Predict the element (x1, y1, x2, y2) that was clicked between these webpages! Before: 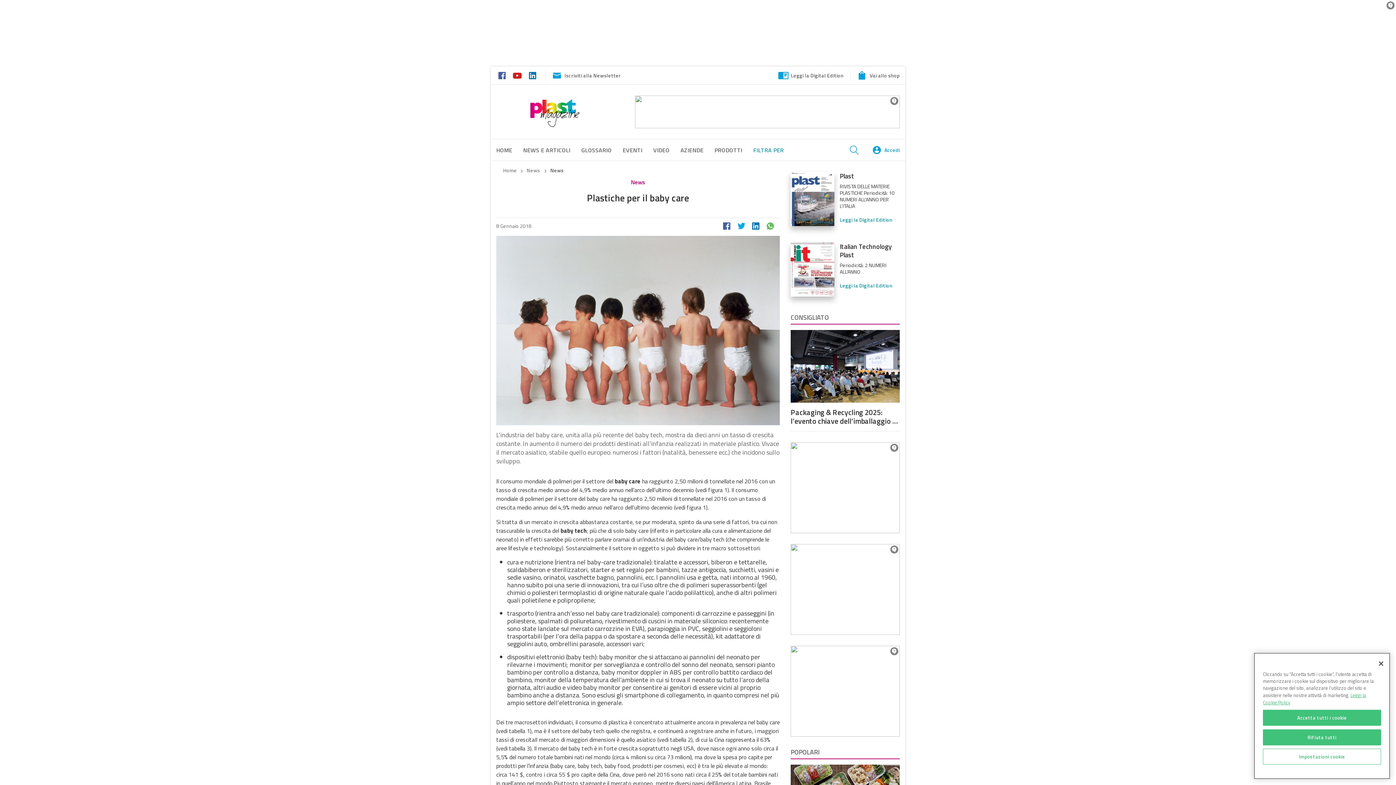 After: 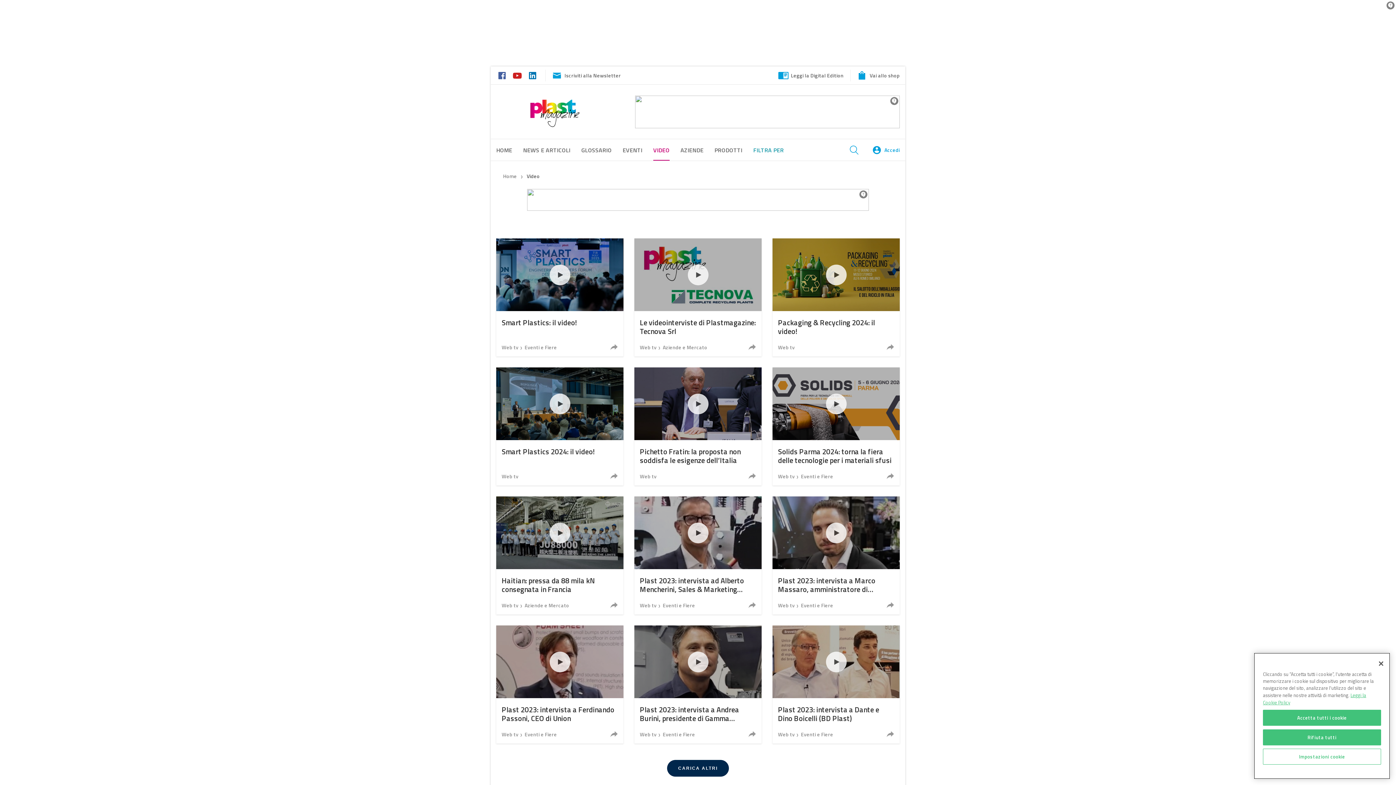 Action: label: VIDEO bbox: (653, 145, 669, 154)